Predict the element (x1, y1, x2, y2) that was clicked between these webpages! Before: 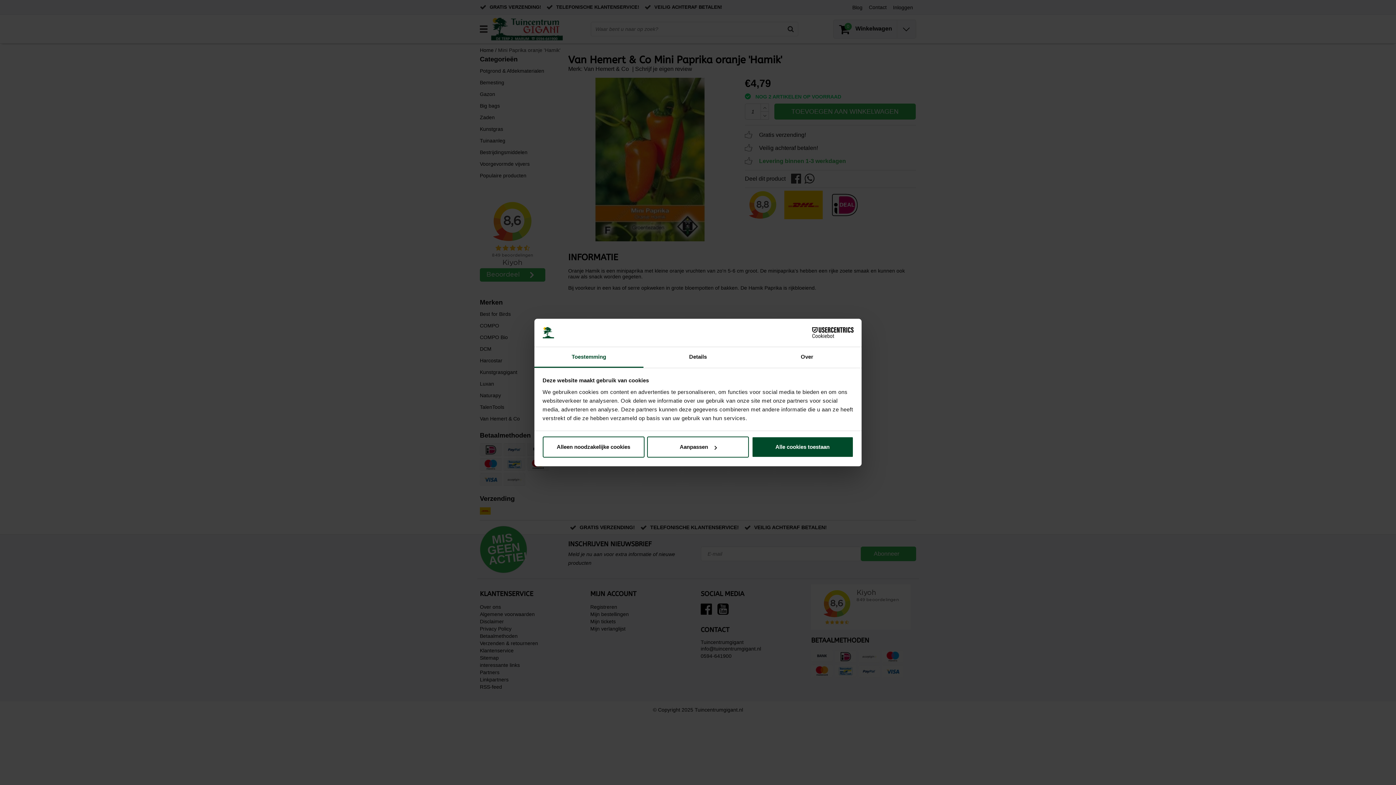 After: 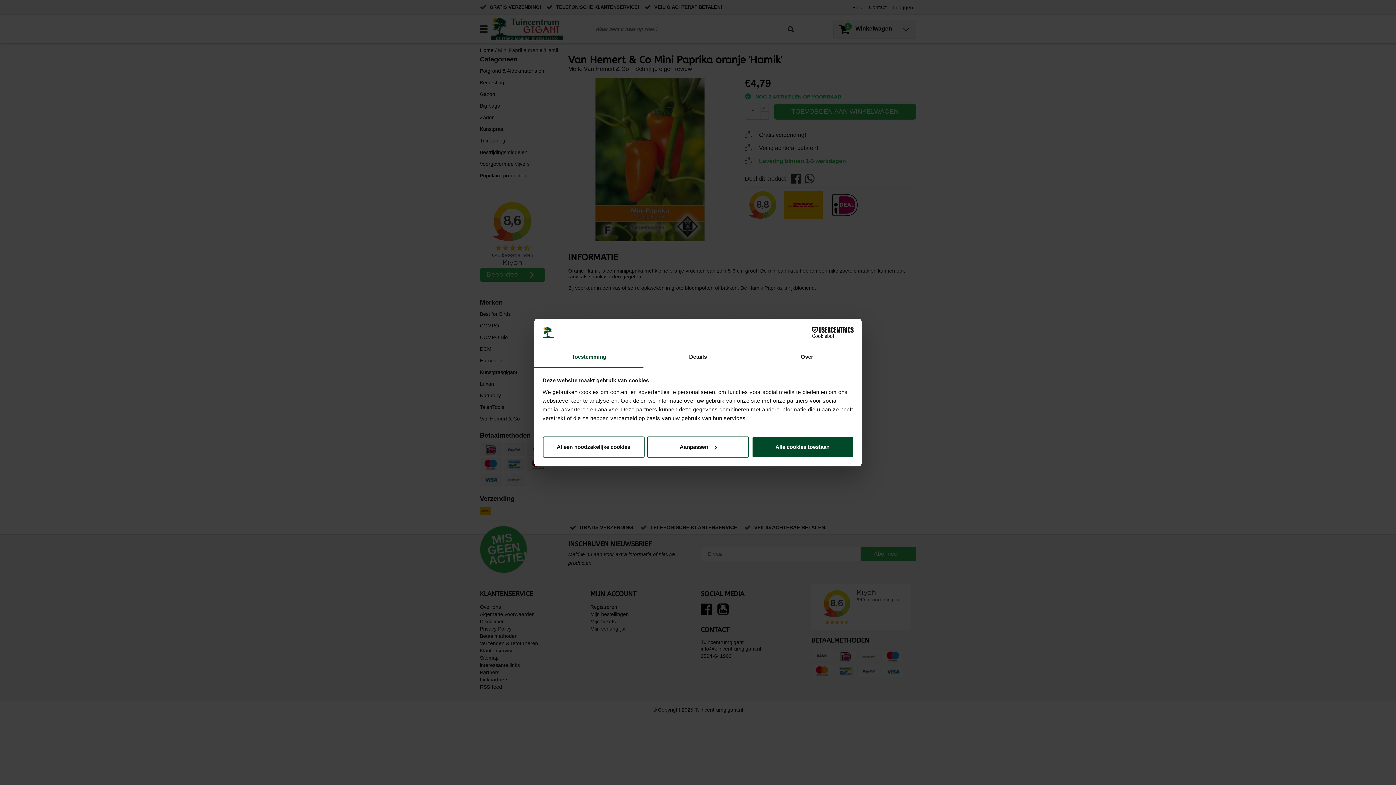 Action: label: Cookiebot - opens in a new window bbox: (790, 327, 853, 338)